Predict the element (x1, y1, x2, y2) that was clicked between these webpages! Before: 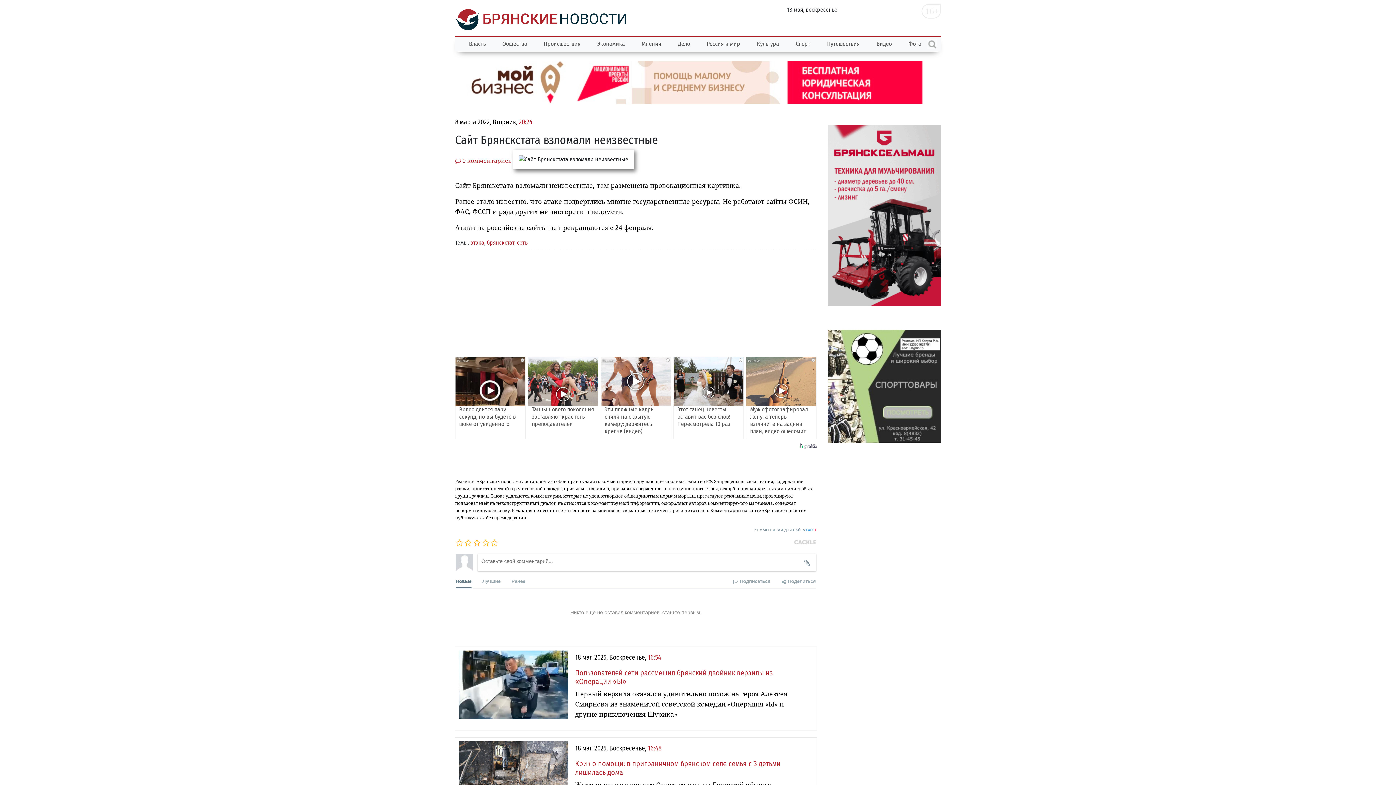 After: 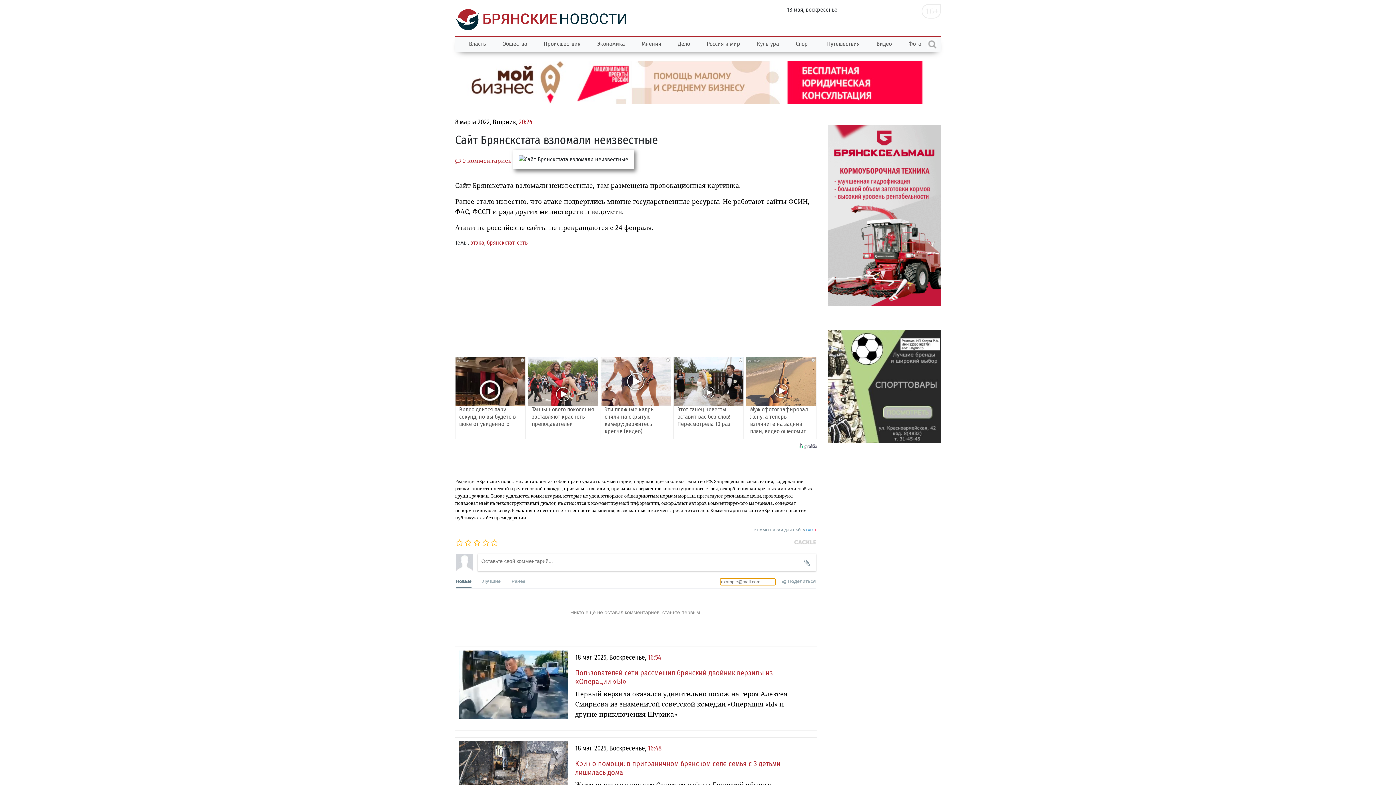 Action: label:  Подписаться bbox: (733, 477, 770, 494)